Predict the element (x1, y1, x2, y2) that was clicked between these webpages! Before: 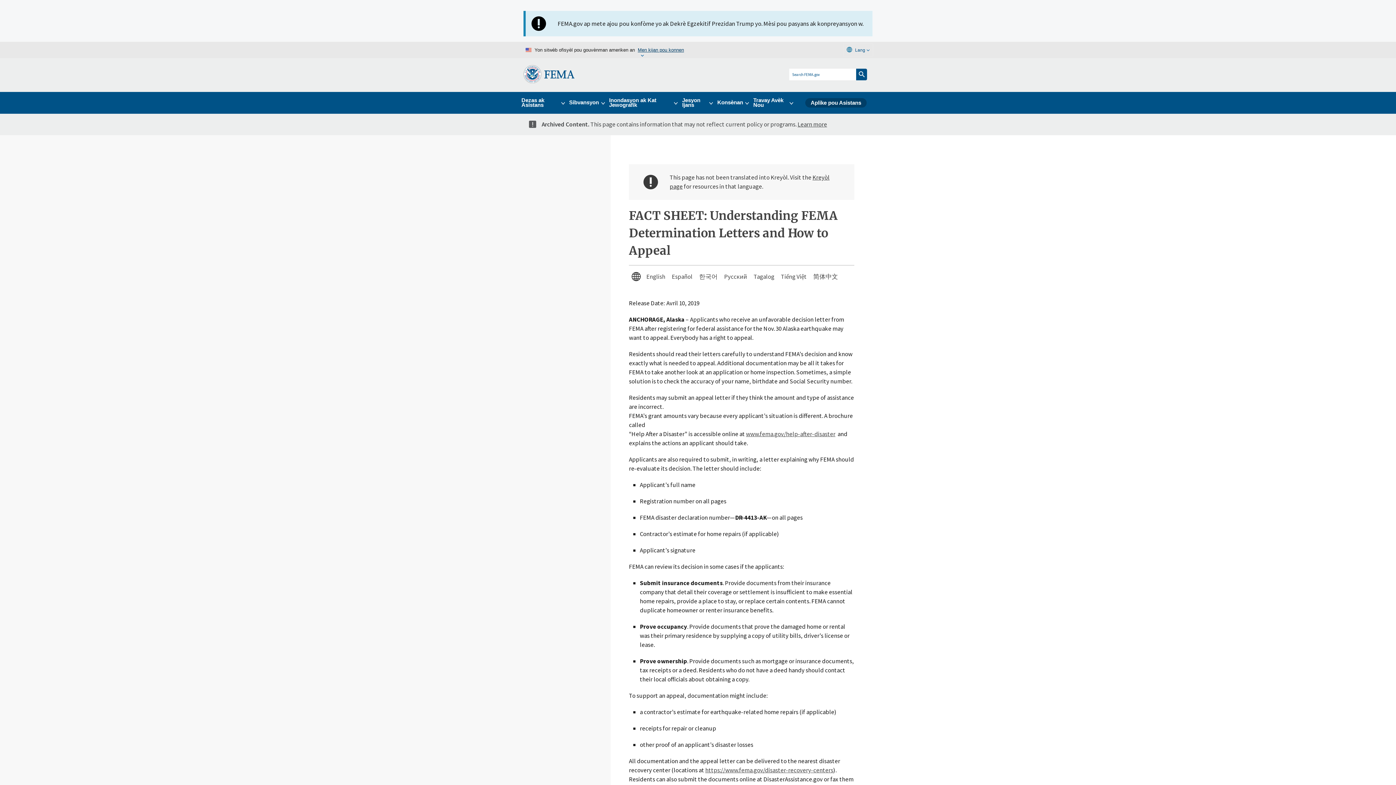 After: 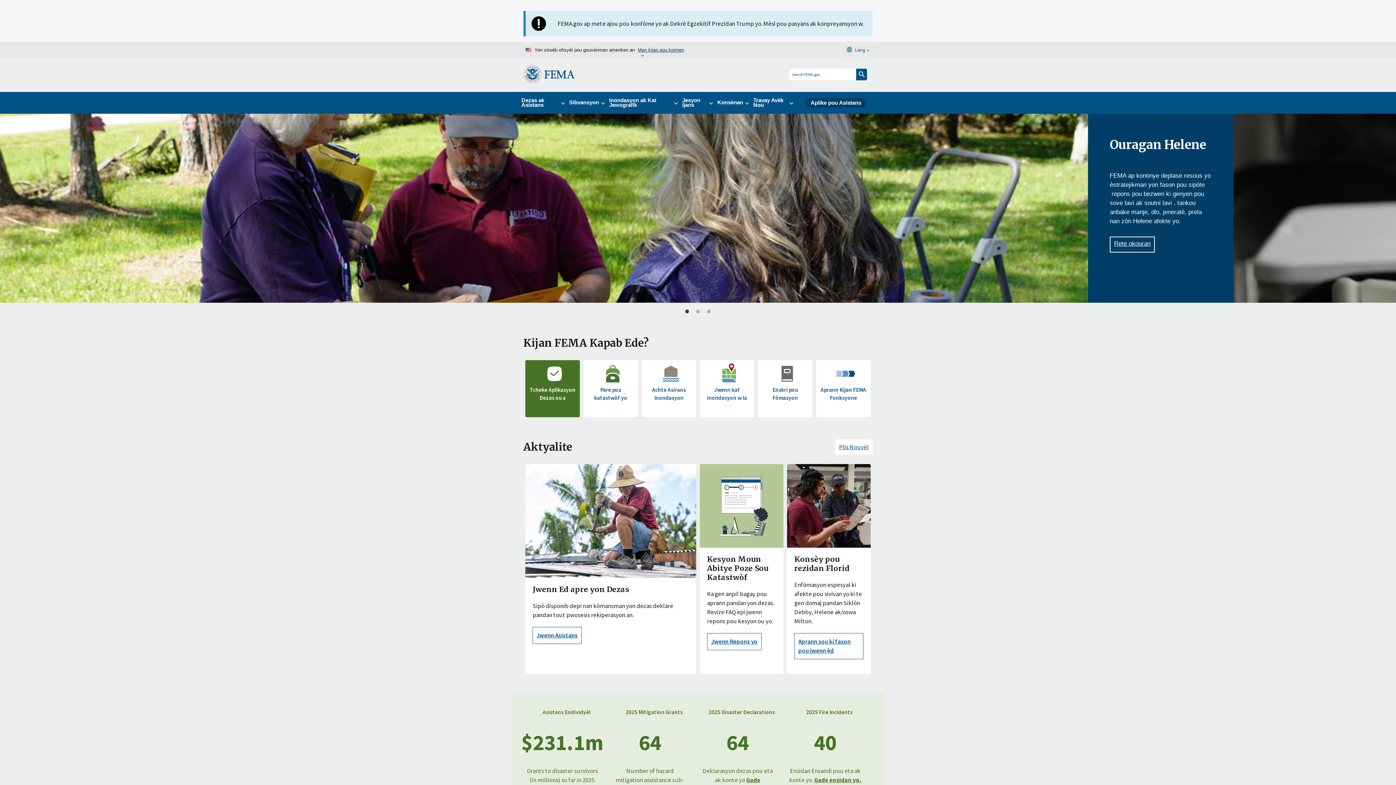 Action: bbox: (523, 65, 574, 83) label: Home